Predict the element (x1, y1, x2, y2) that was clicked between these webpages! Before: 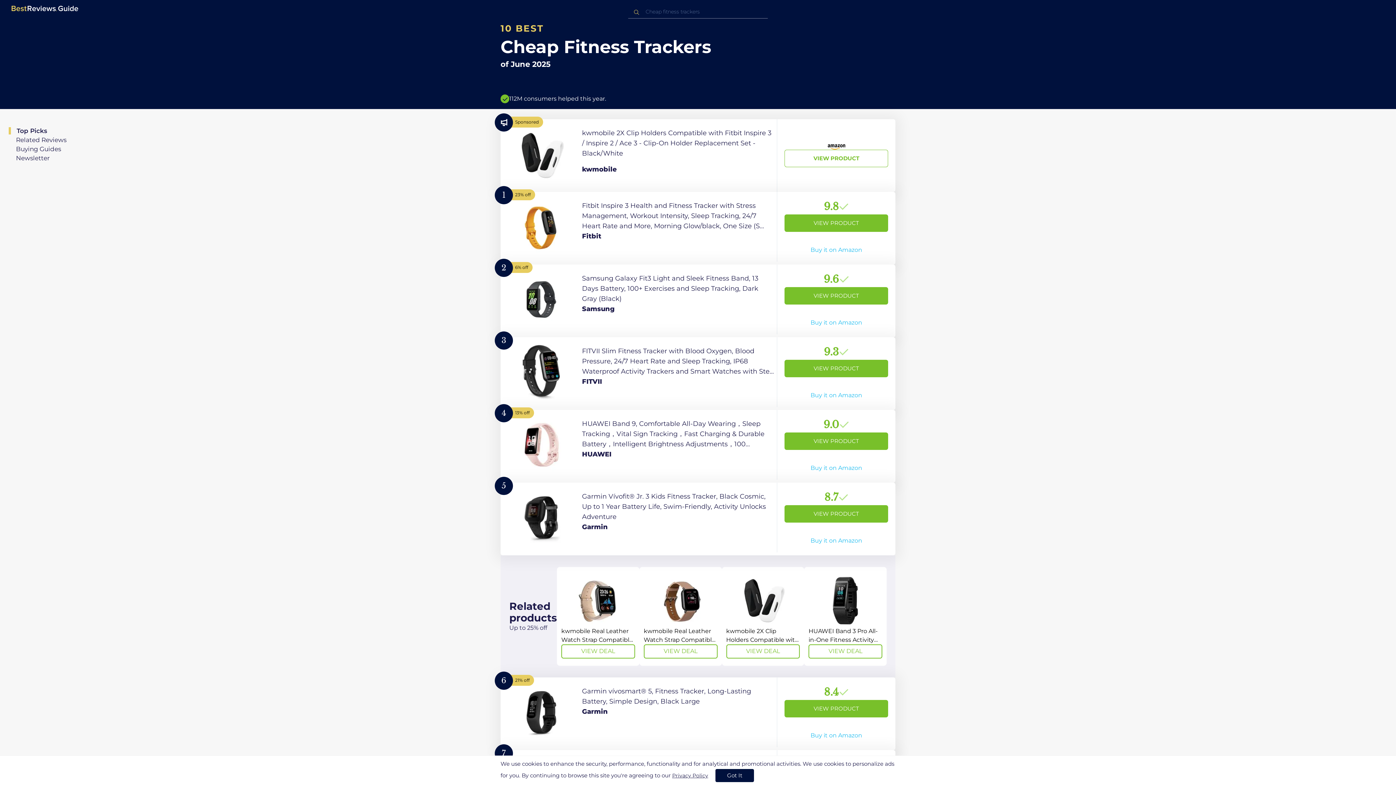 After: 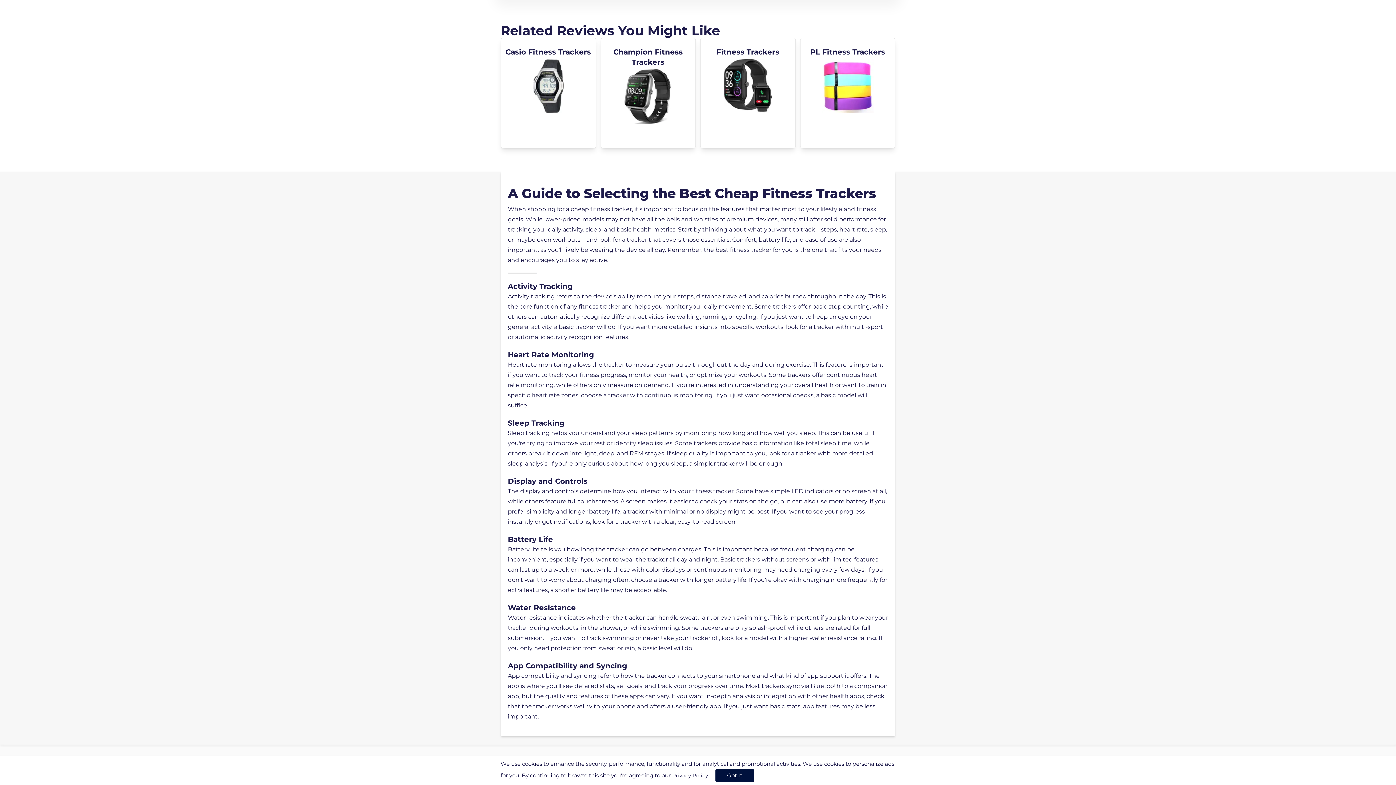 Action: bbox: (10, 136, 66, 143) label: Related Reviews